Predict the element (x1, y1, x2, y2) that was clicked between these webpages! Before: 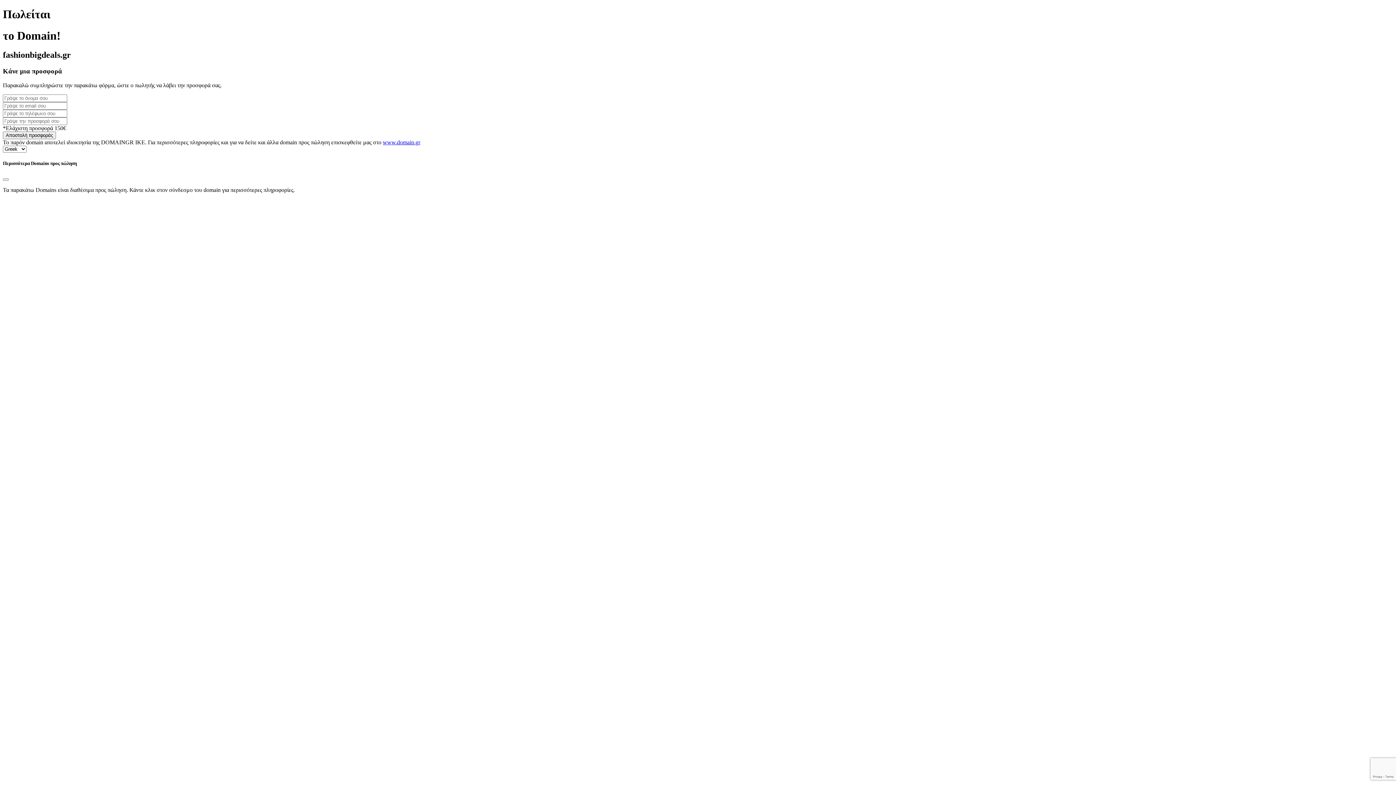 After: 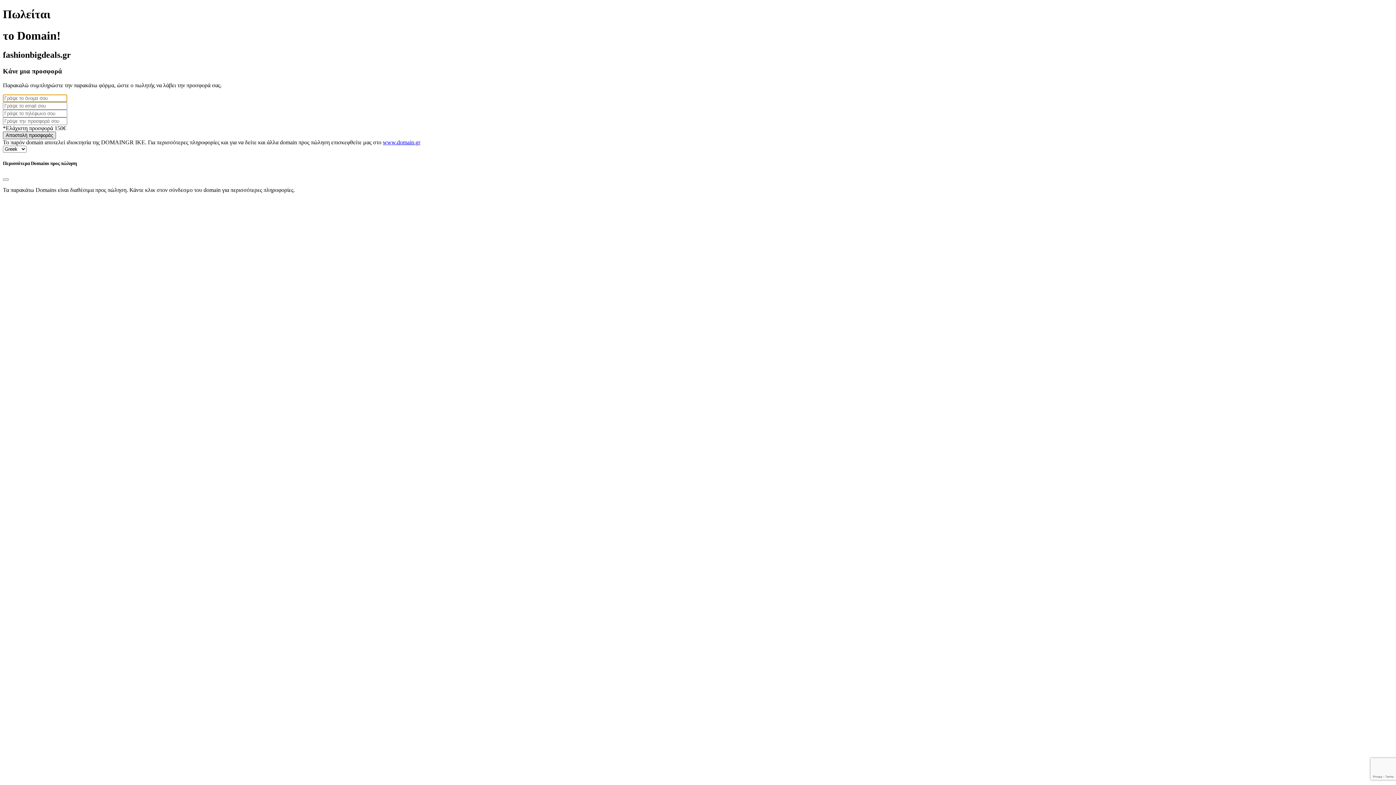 Action: bbox: (2, 131, 56, 139) label: Αποστολή προσφοράς